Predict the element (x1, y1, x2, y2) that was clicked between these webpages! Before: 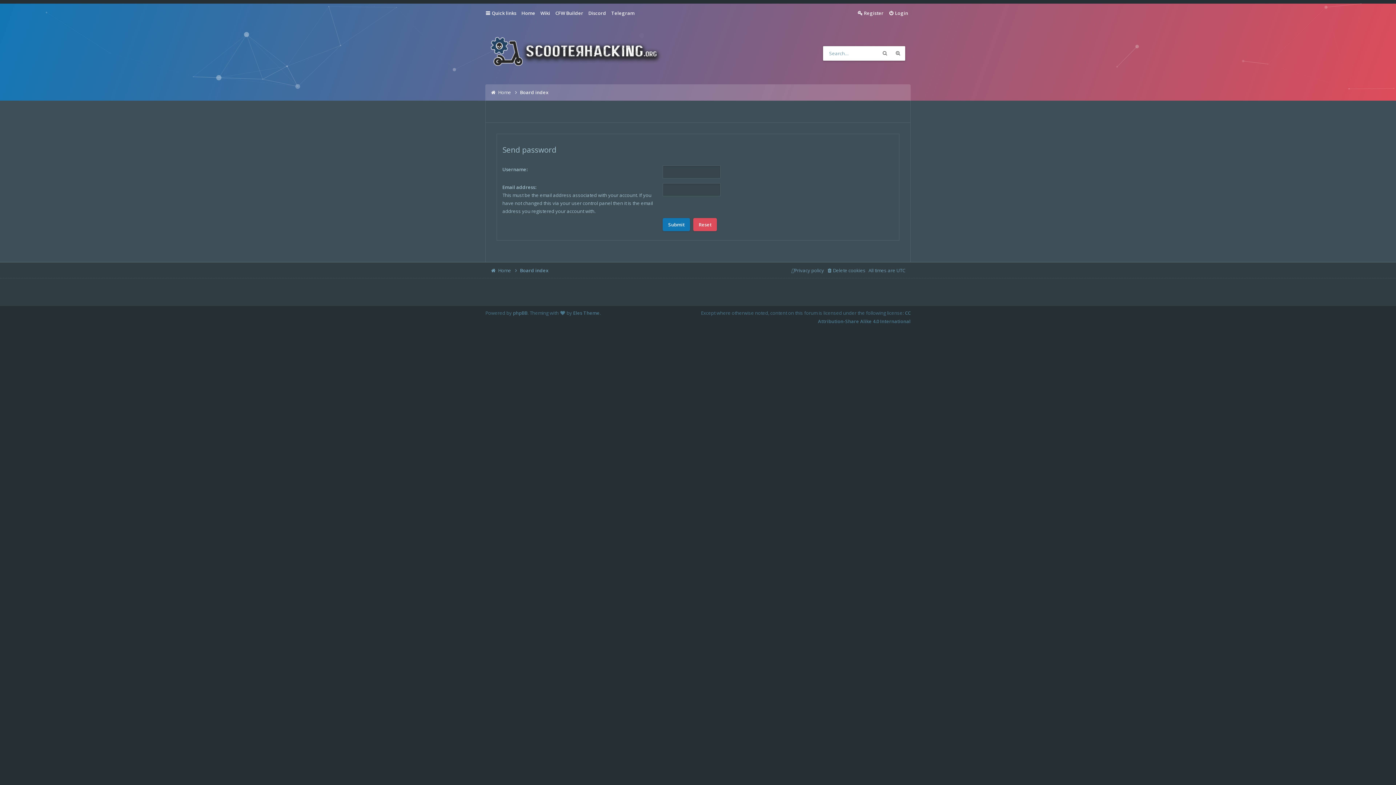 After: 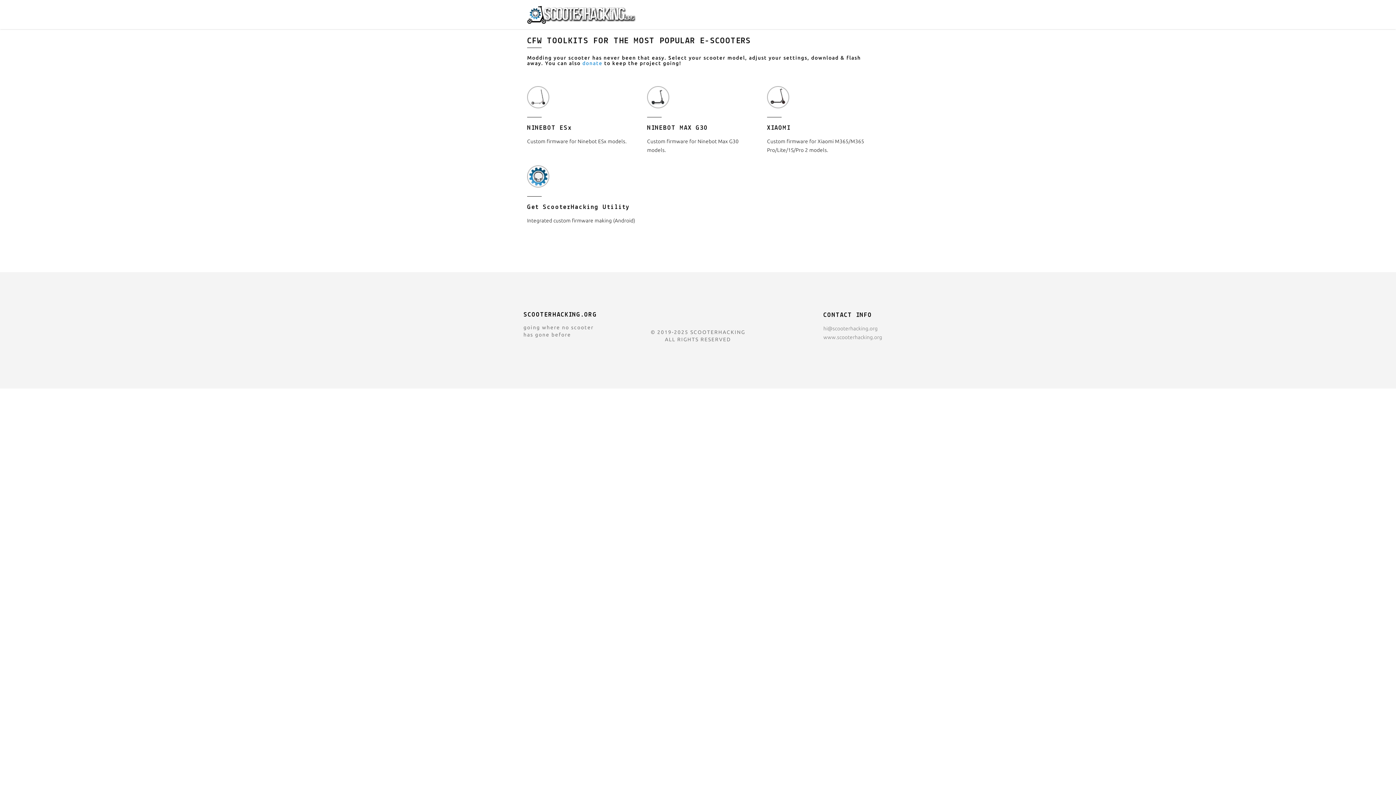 Action: bbox: (552, 7, 586, 18) label: CFW Builder